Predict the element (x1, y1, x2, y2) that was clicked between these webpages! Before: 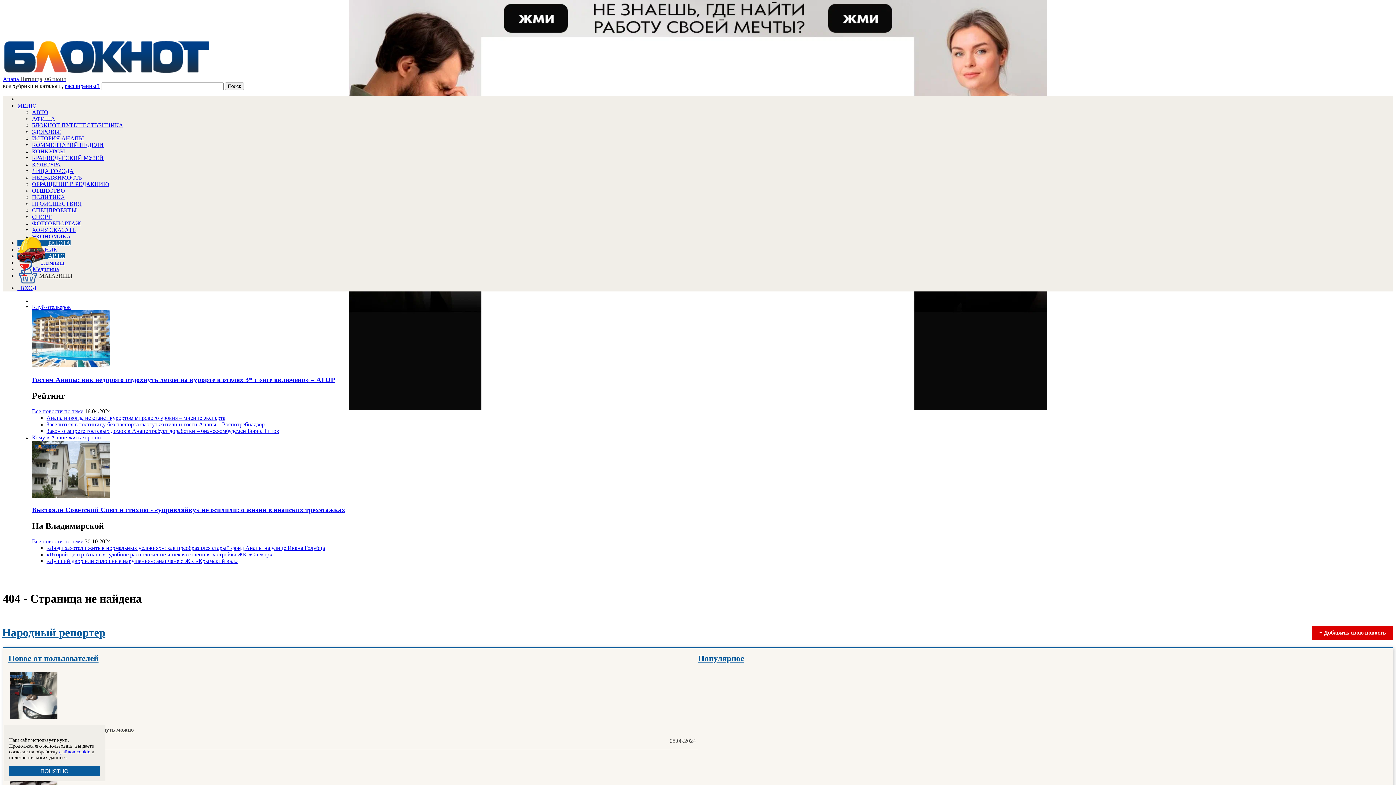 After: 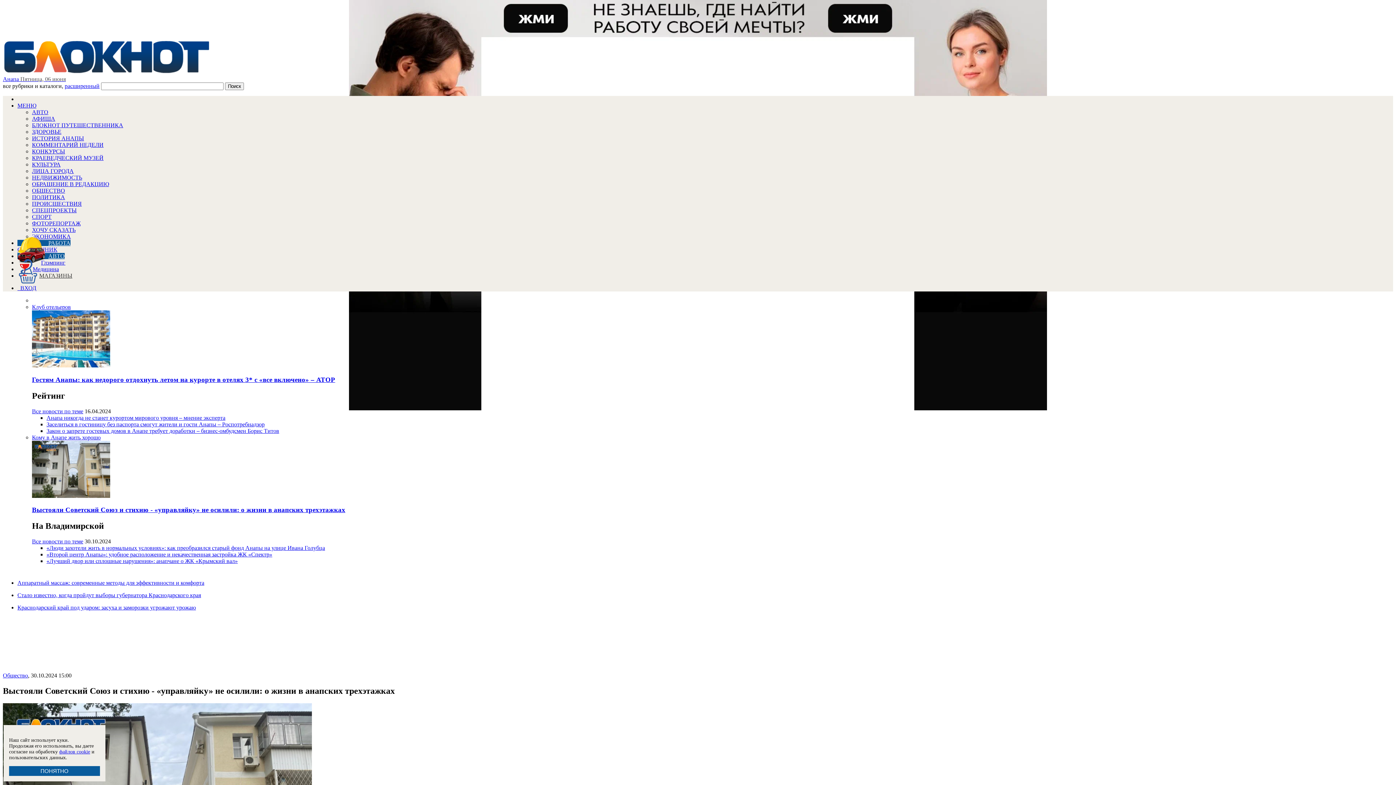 Action: bbox: (32, 492, 110, 499)